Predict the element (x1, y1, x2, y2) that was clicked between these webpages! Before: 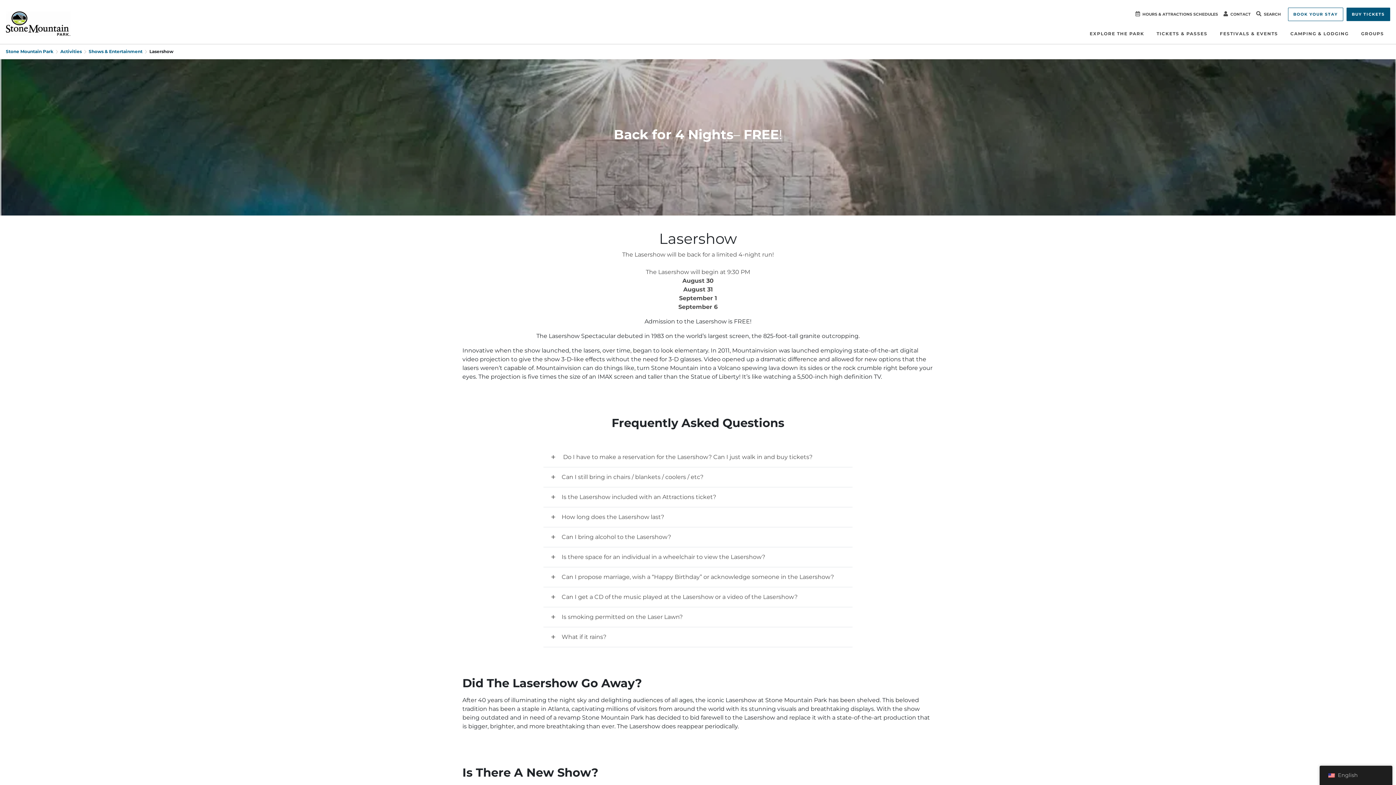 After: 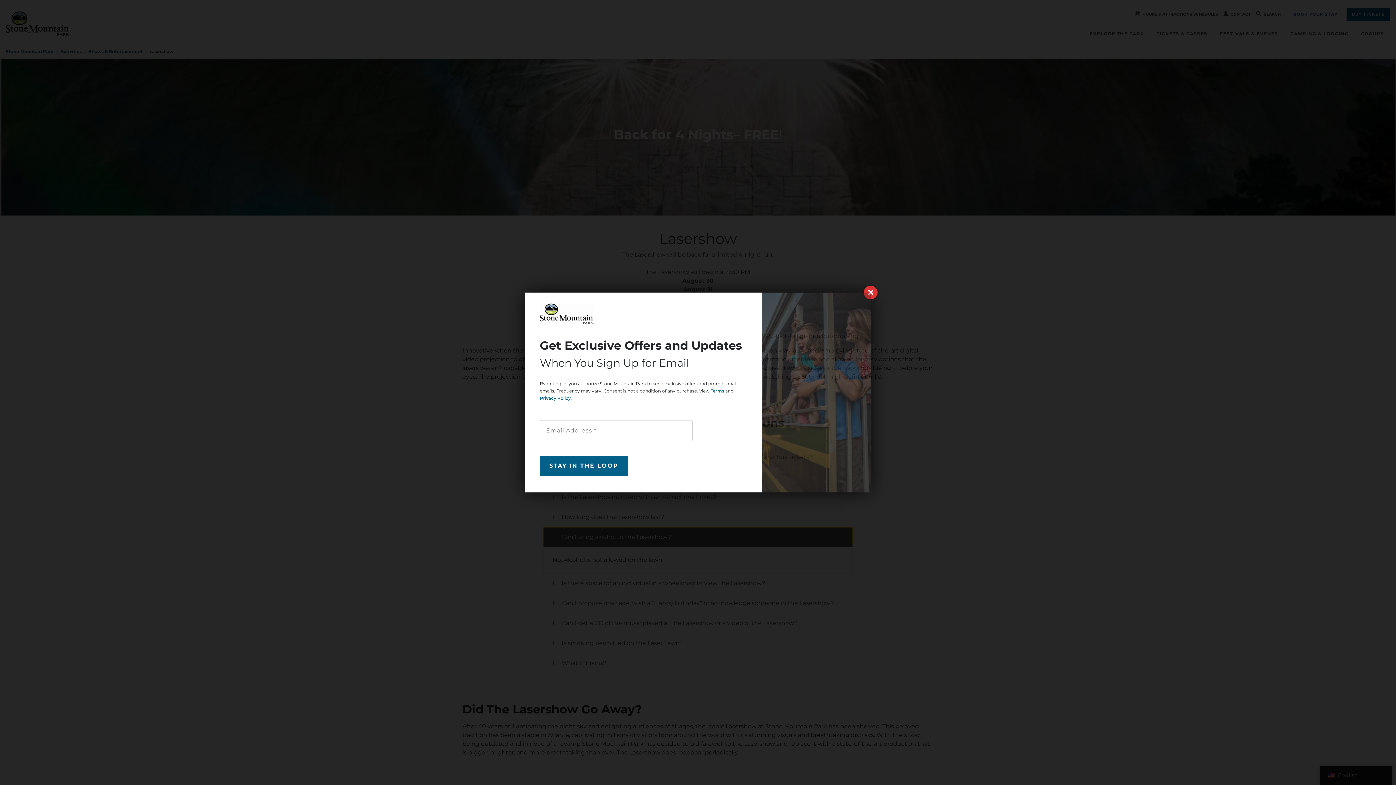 Action: bbox: (543, 527, 852, 547) label: Can I bring alcohol to the Lasershow?